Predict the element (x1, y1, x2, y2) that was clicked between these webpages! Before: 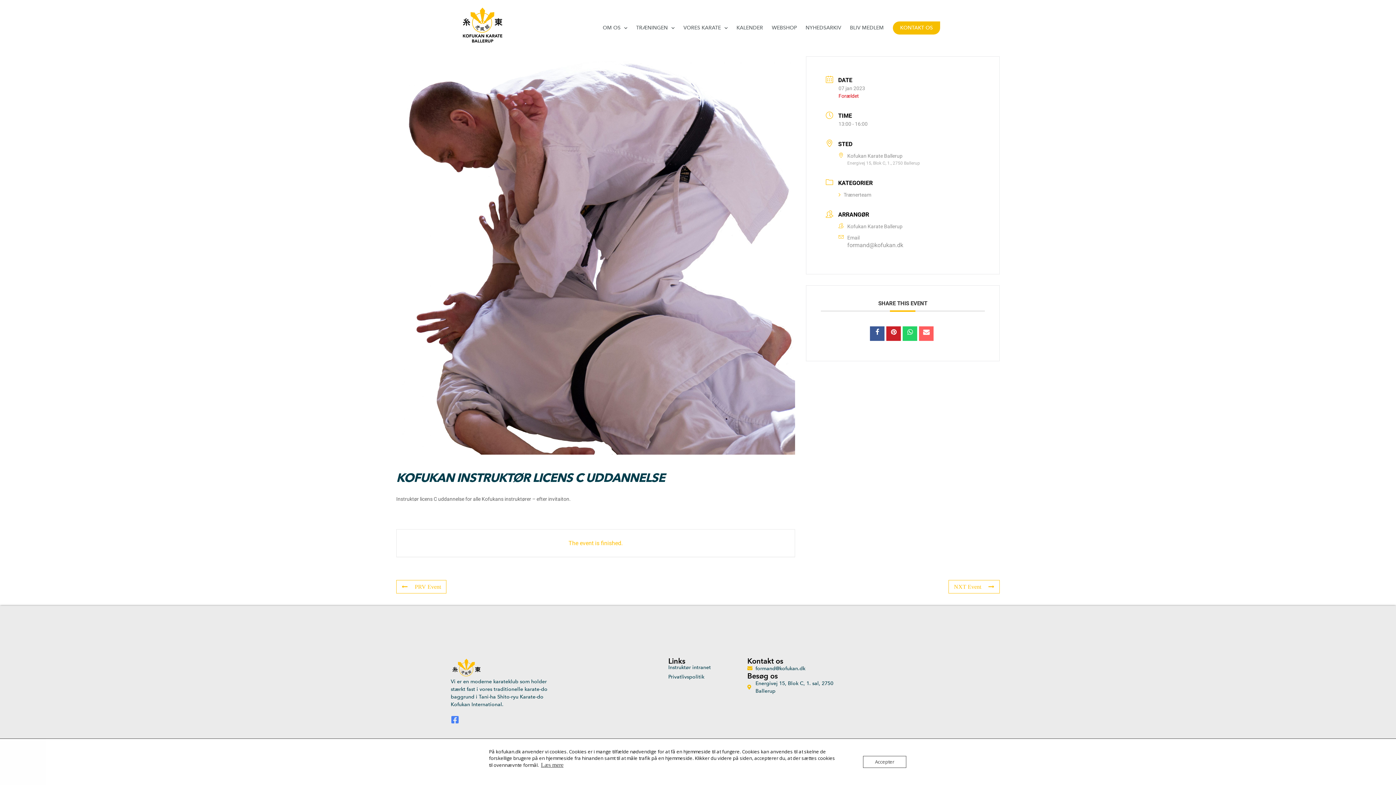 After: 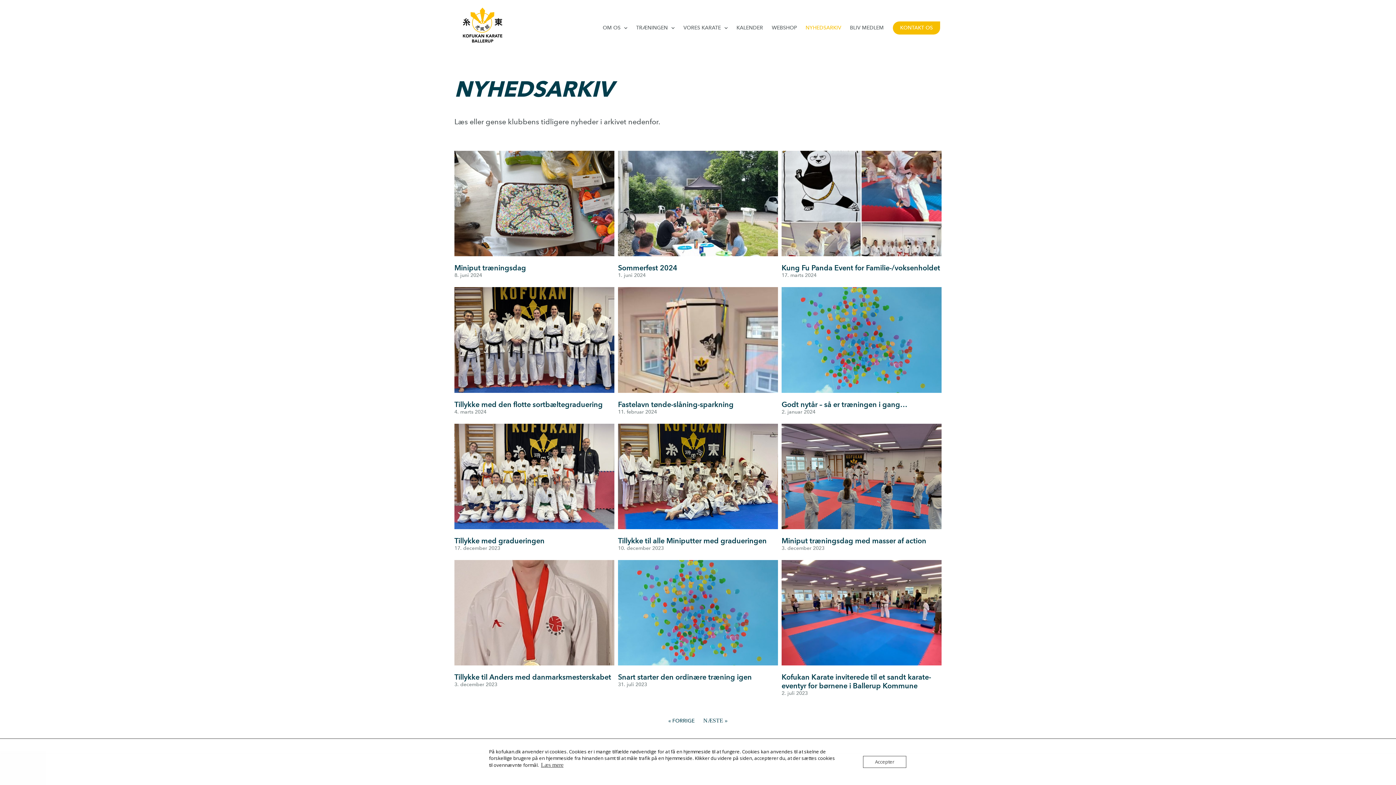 Action: label: NYHEDSARKIV bbox: (805, 24, 841, 32)